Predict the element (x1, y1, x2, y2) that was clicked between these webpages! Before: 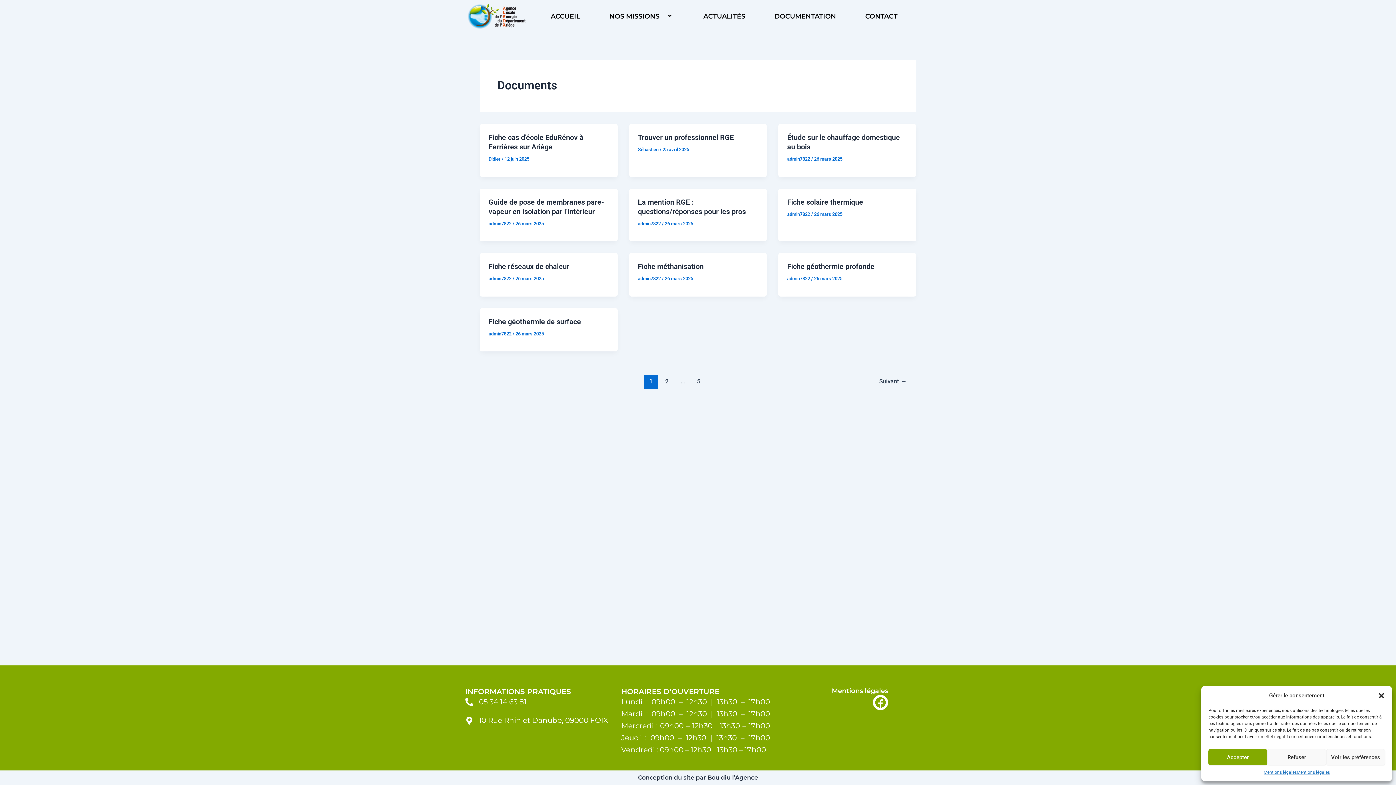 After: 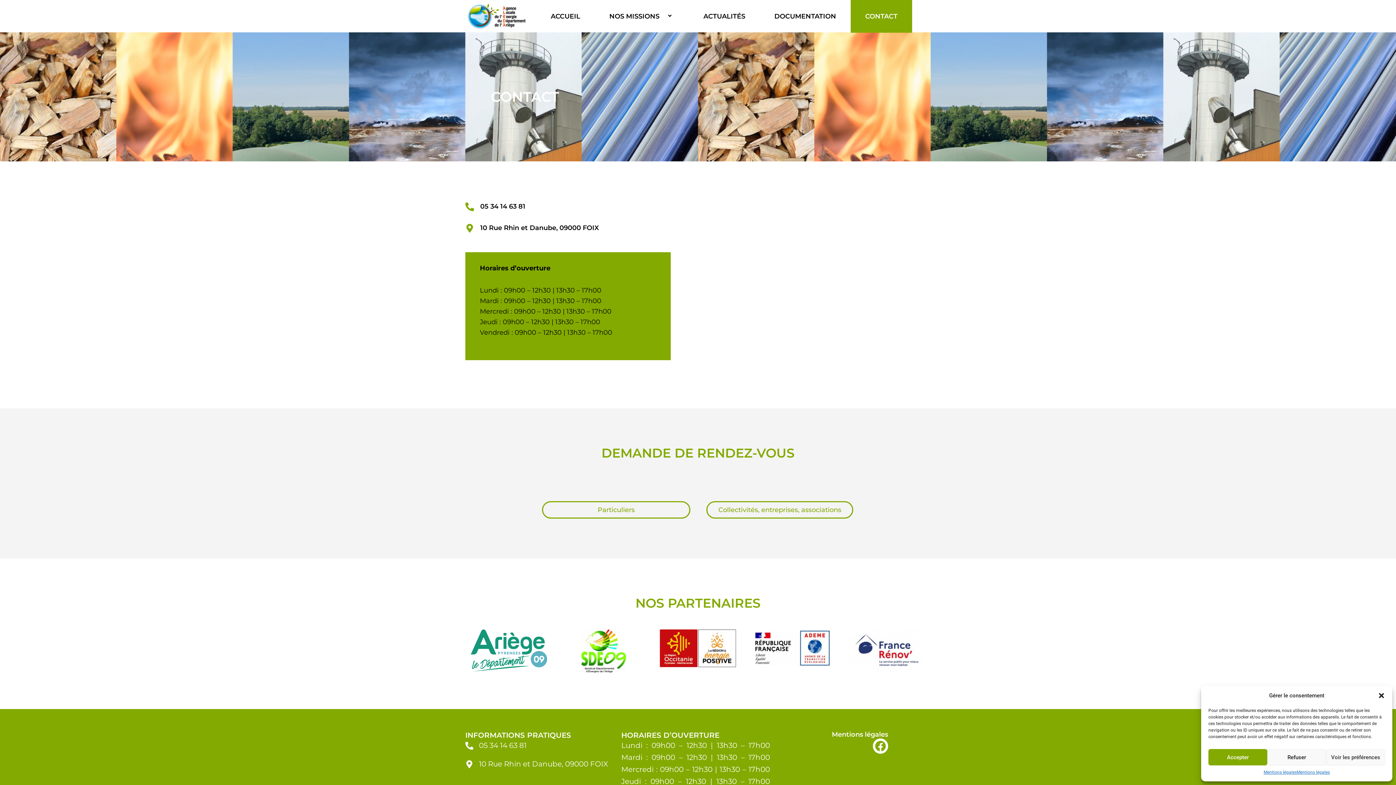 Action: label: CONTACT bbox: (850, 0, 912, 32)